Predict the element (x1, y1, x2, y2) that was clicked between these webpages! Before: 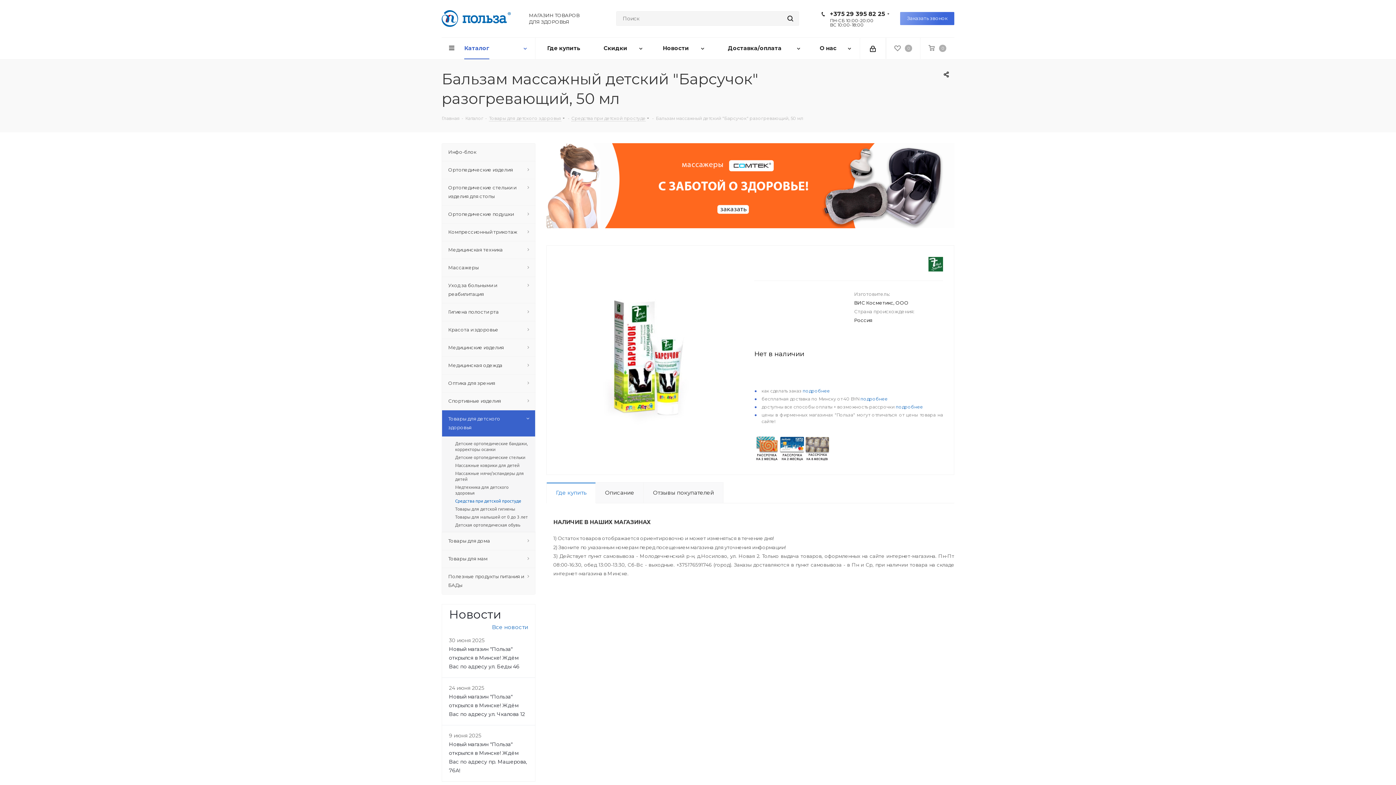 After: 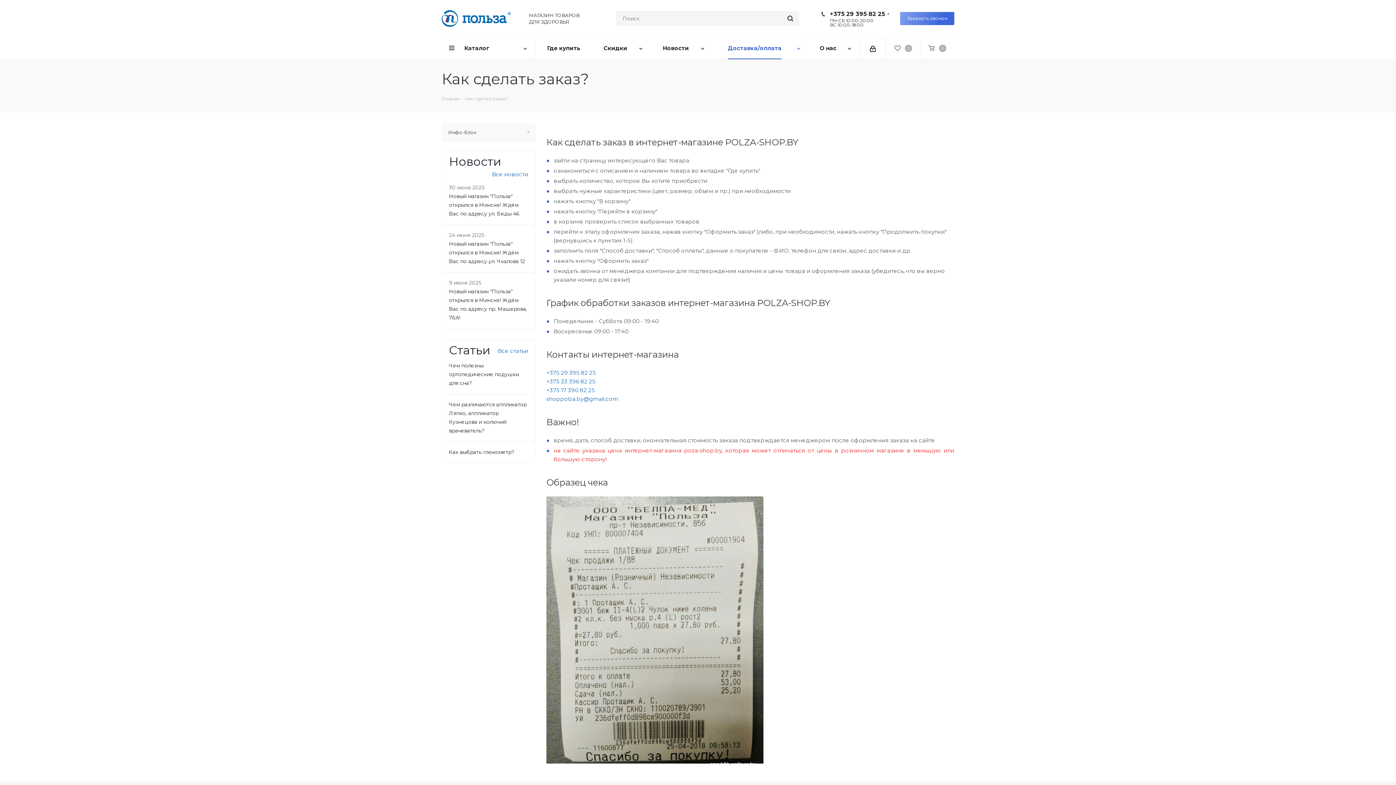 Action: label: Доставка/оплата bbox: (712, 37, 808, 59)